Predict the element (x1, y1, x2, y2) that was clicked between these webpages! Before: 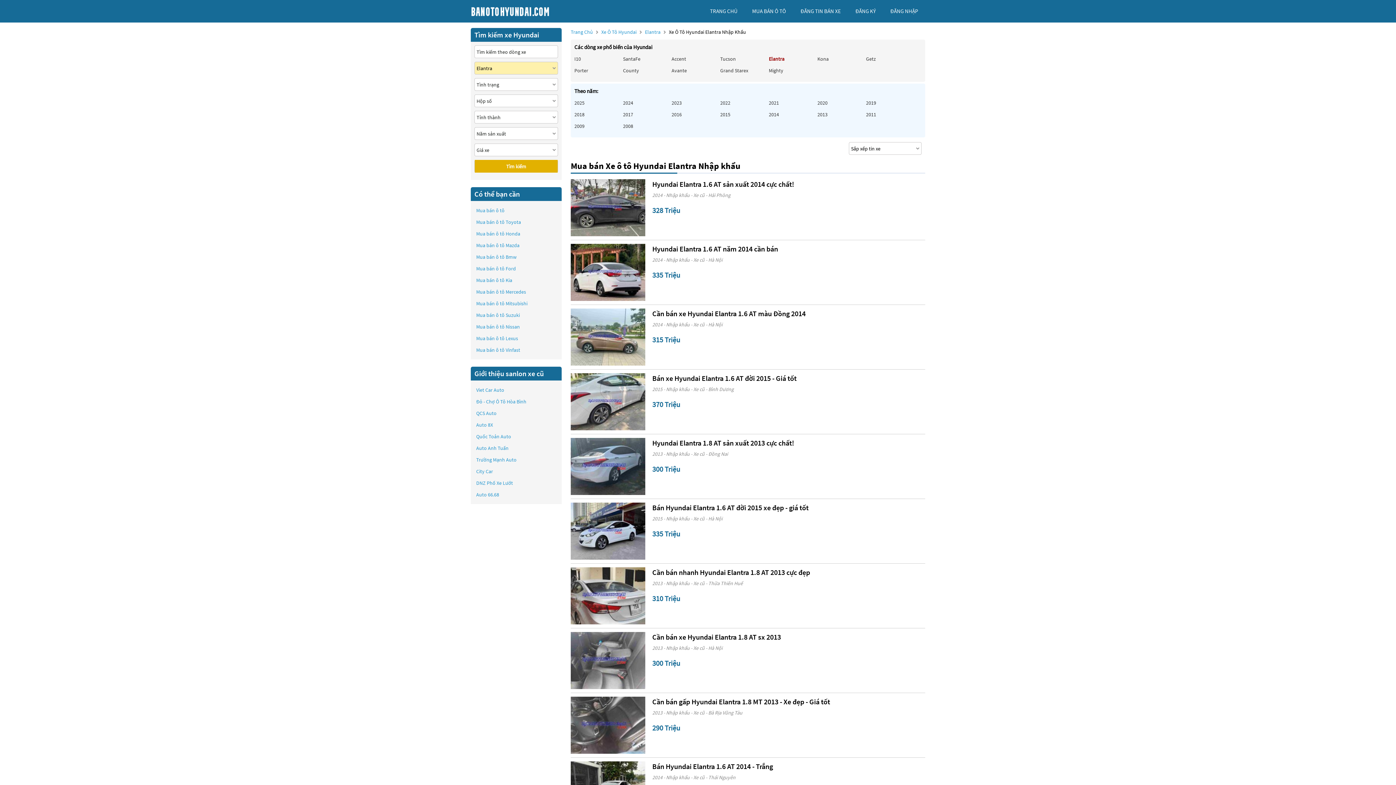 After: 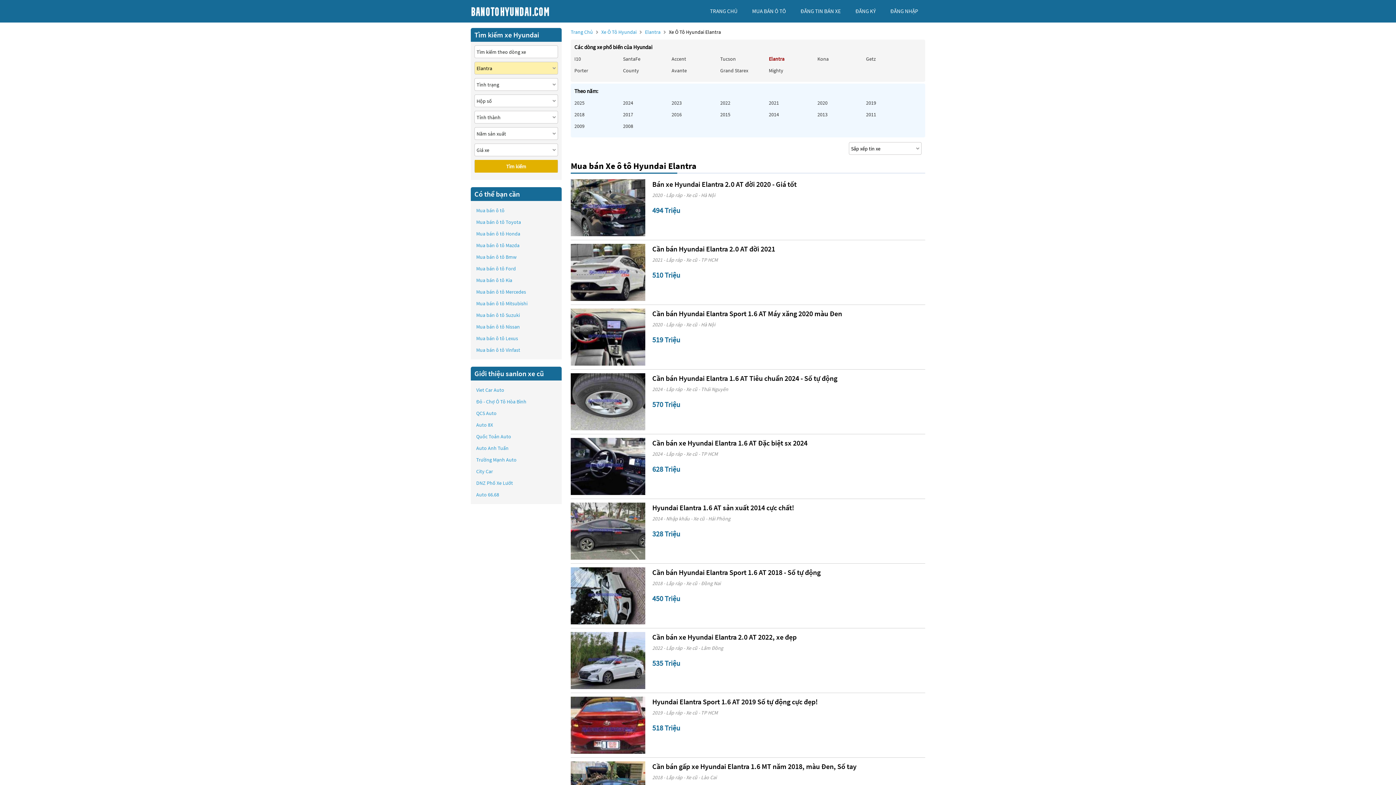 Action: label: Elantra  bbox: (645, 28, 661, 35)